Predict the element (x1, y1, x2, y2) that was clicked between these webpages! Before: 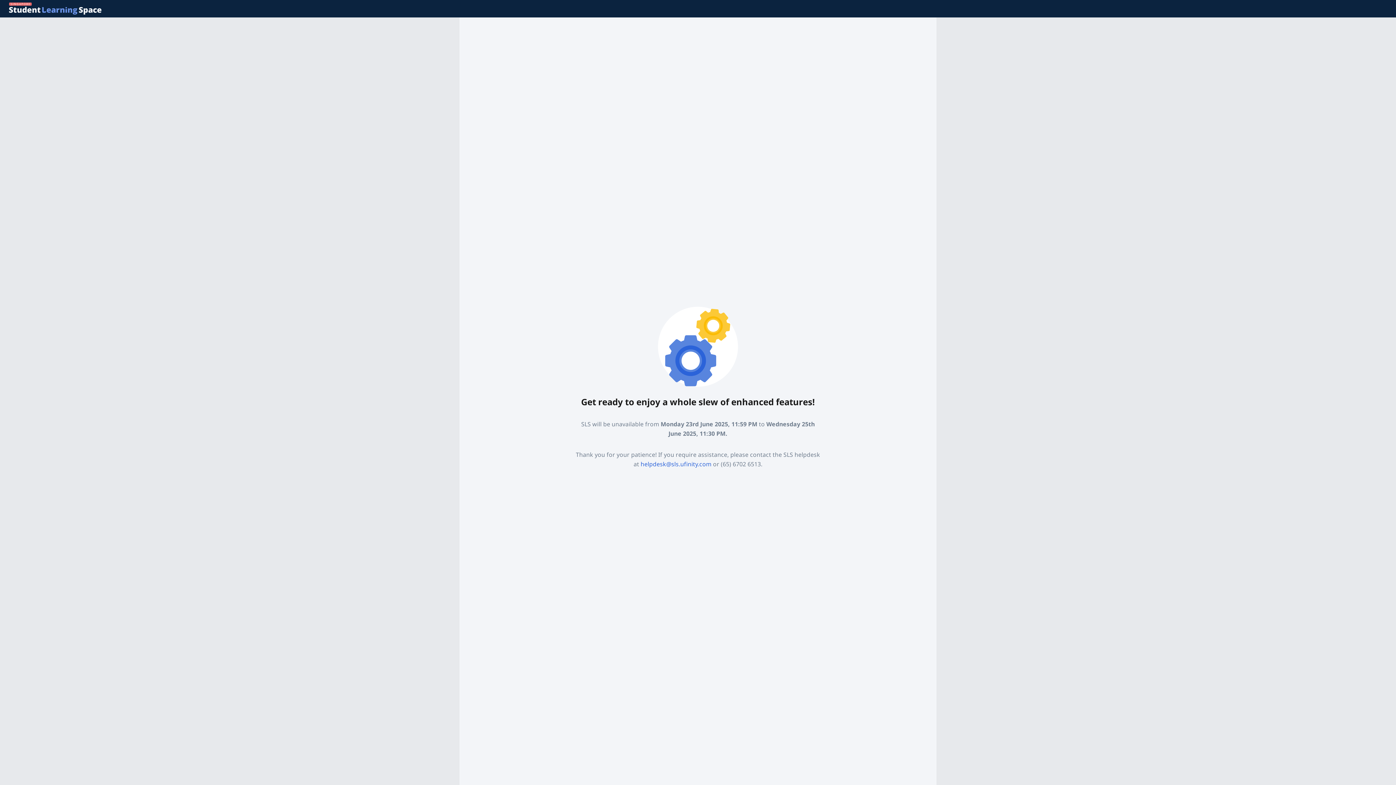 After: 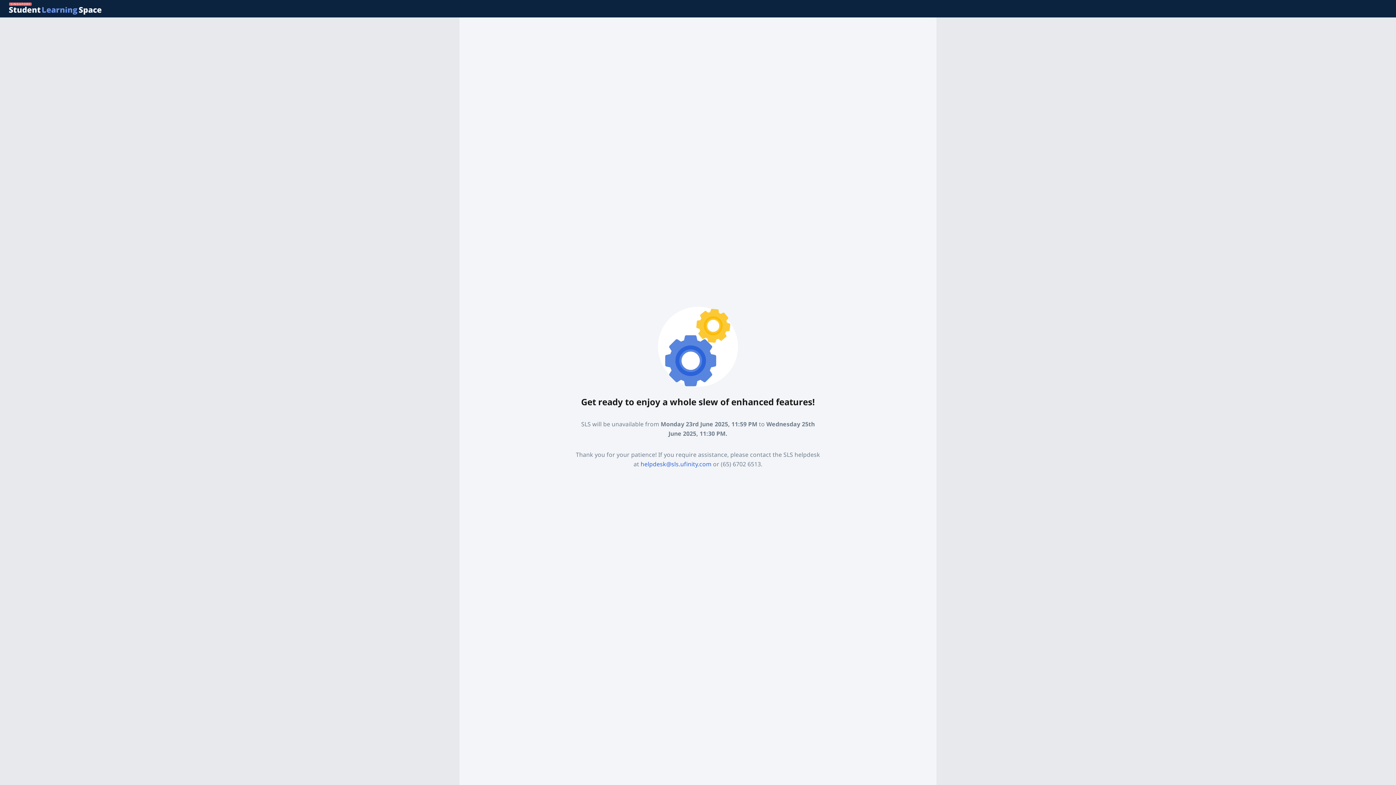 Action: bbox: (640, 460, 711, 468) label: helpdesk@sls.ufinity.com